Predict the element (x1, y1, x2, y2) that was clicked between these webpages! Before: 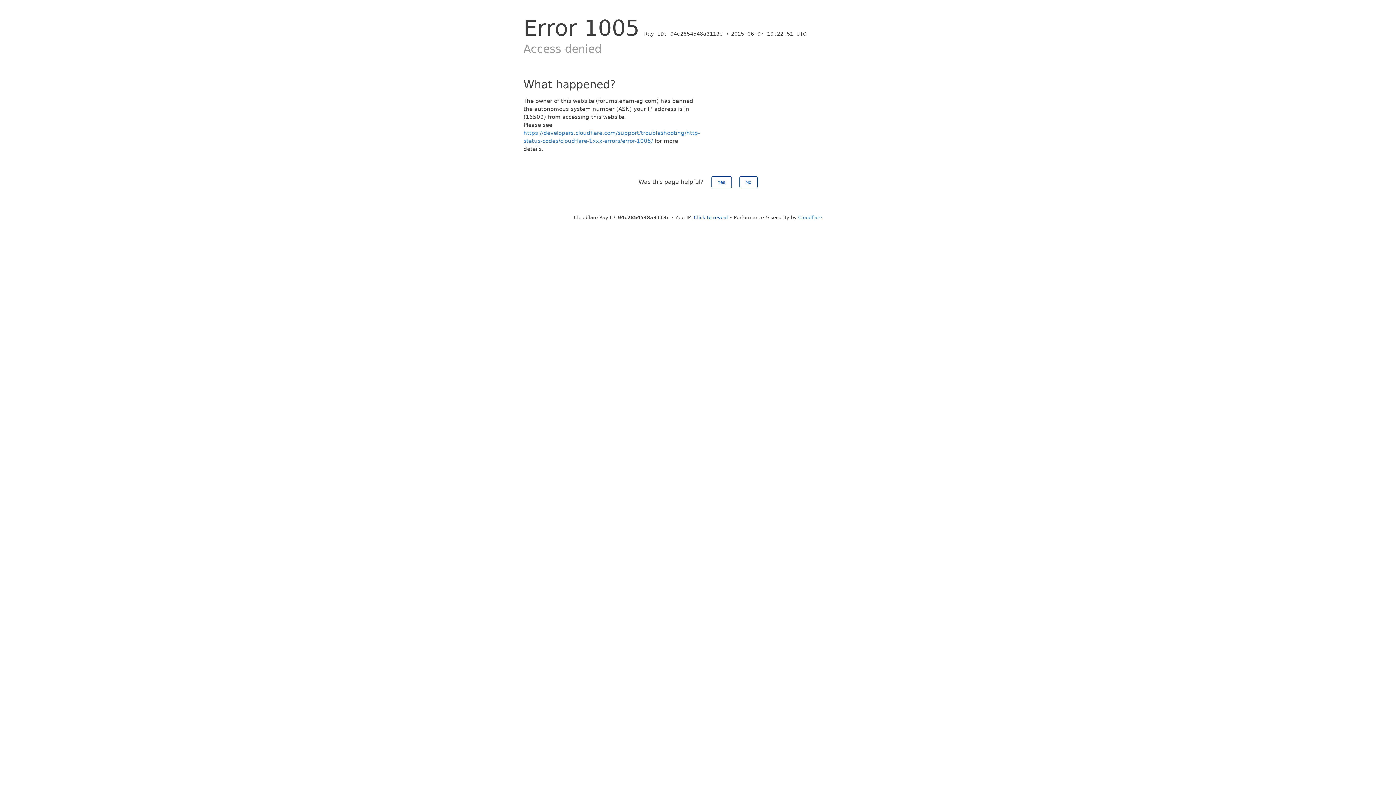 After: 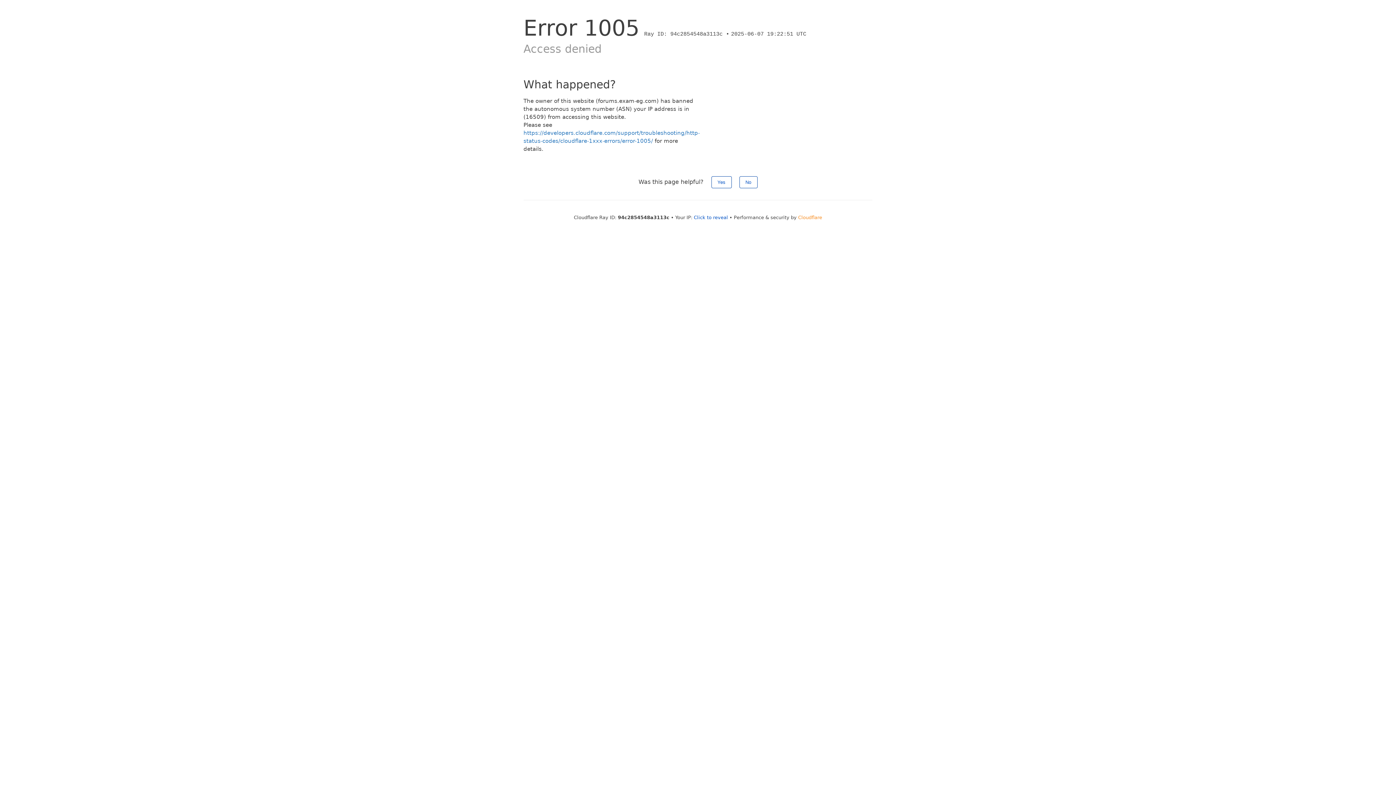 Action: bbox: (798, 214, 822, 220) label: Cloudflare